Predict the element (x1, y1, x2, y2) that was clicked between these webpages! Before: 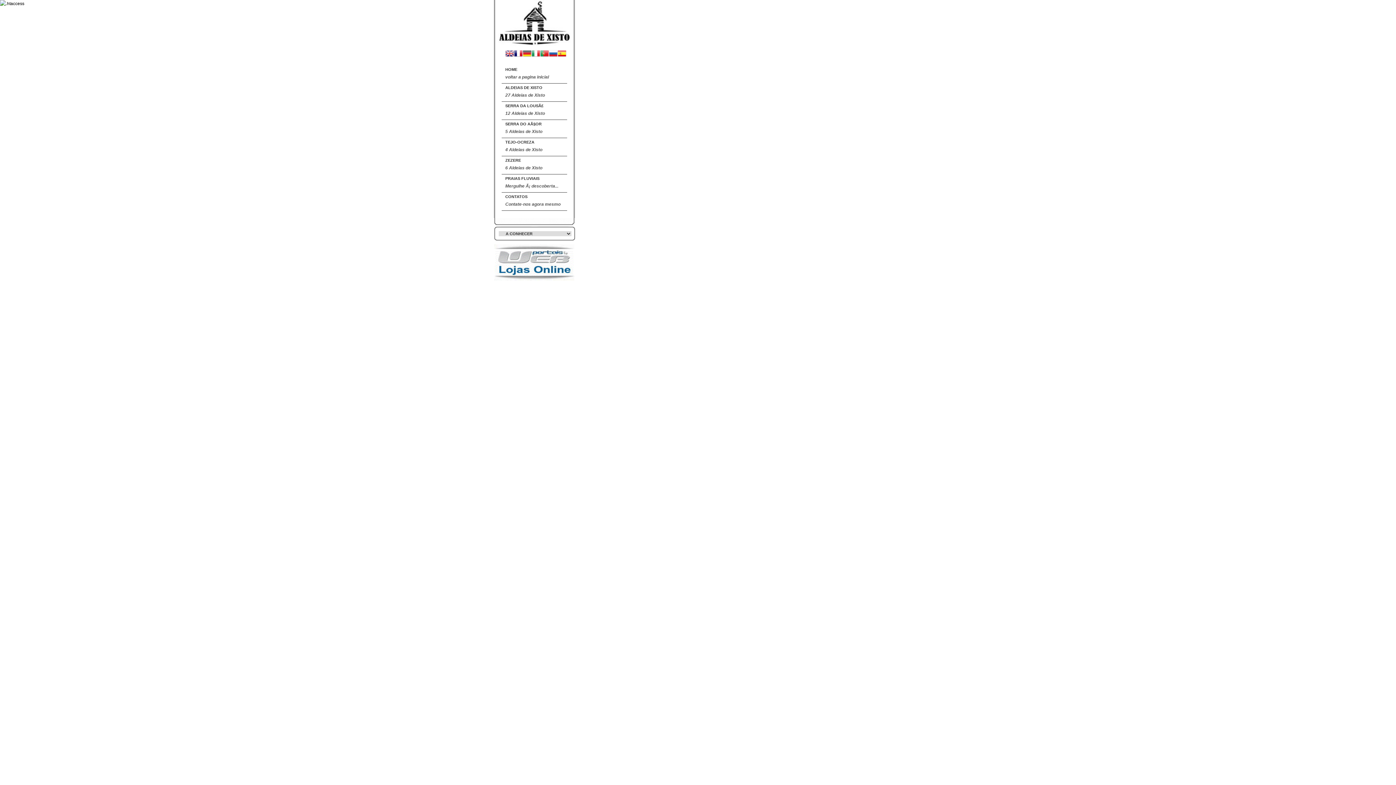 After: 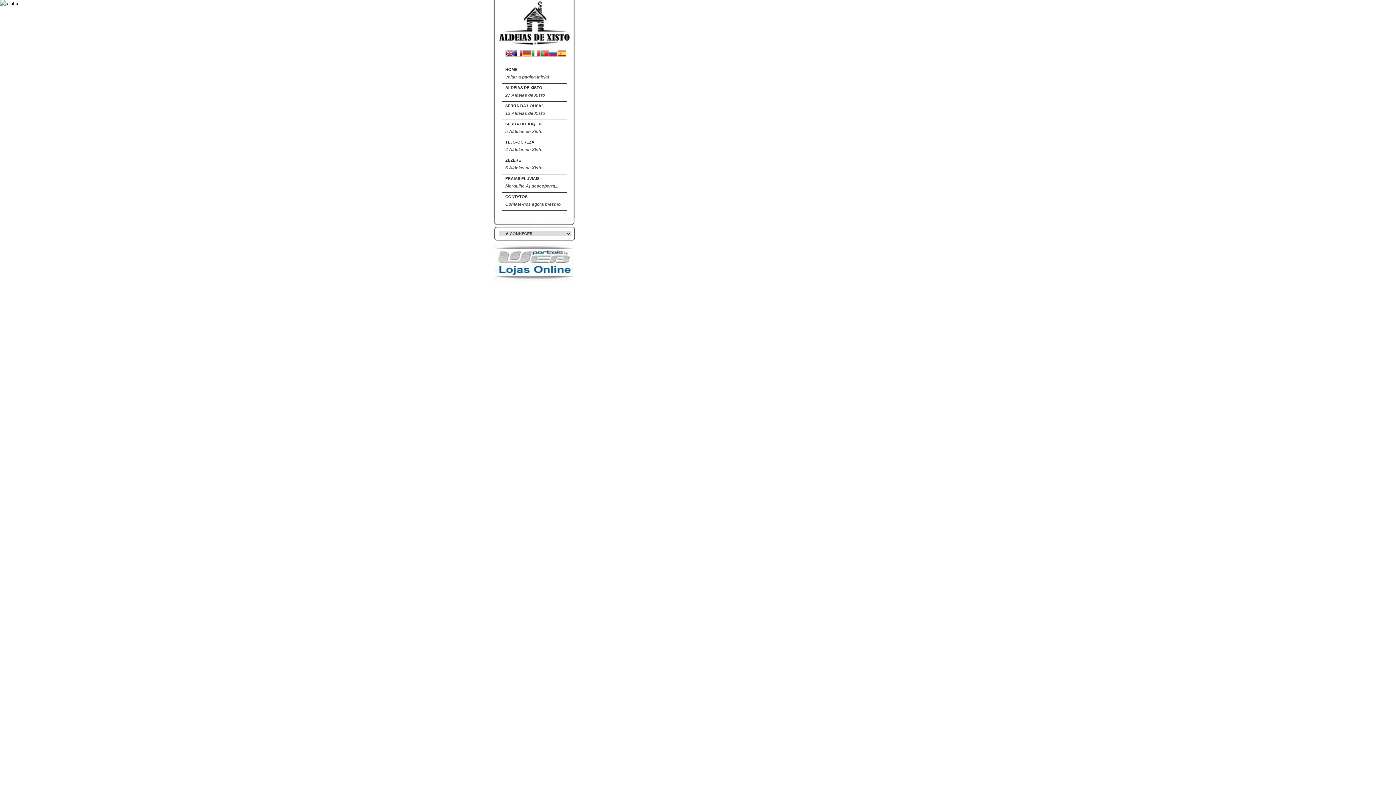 Action: bbox: (505, 121, 570, 136) label: SERRA DO AÃ§OR
5 Aldeias de Xisto